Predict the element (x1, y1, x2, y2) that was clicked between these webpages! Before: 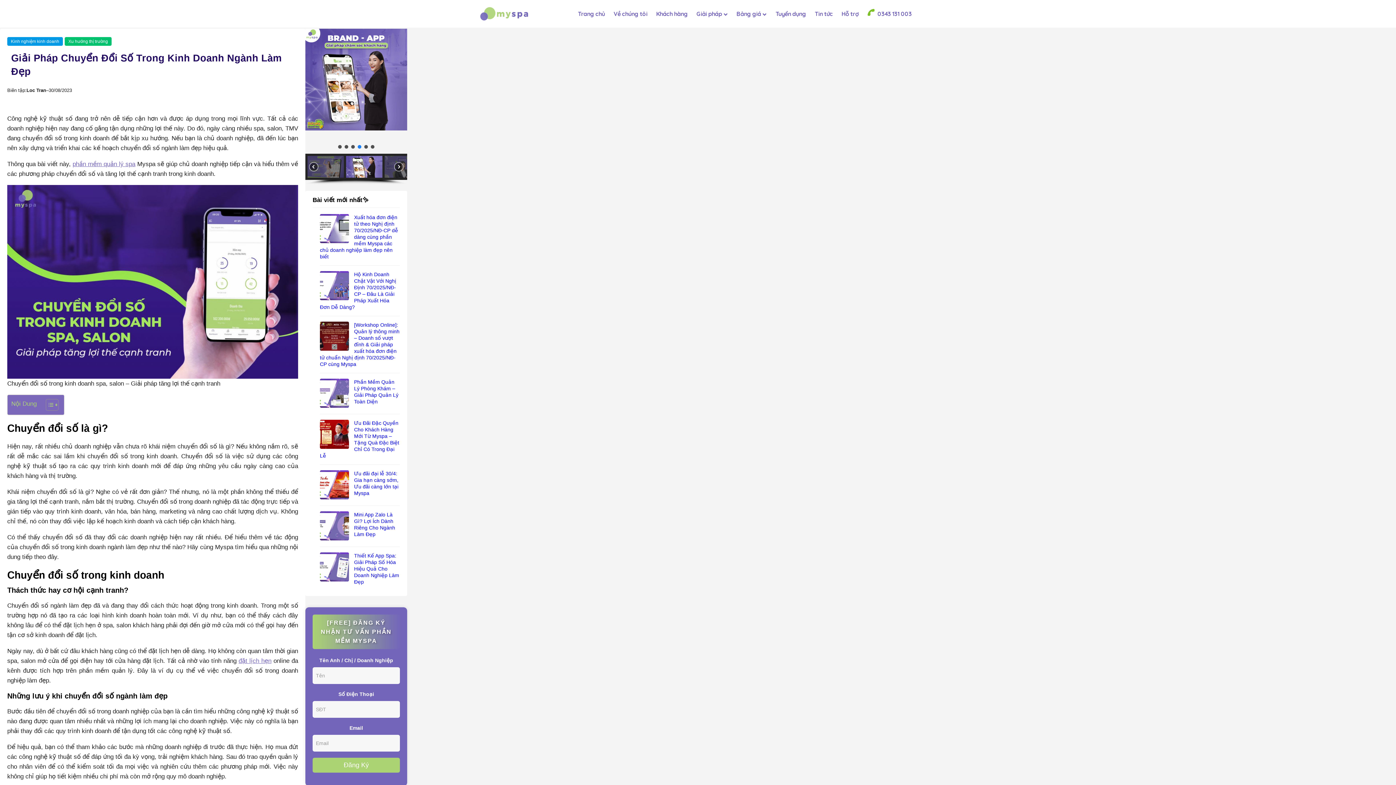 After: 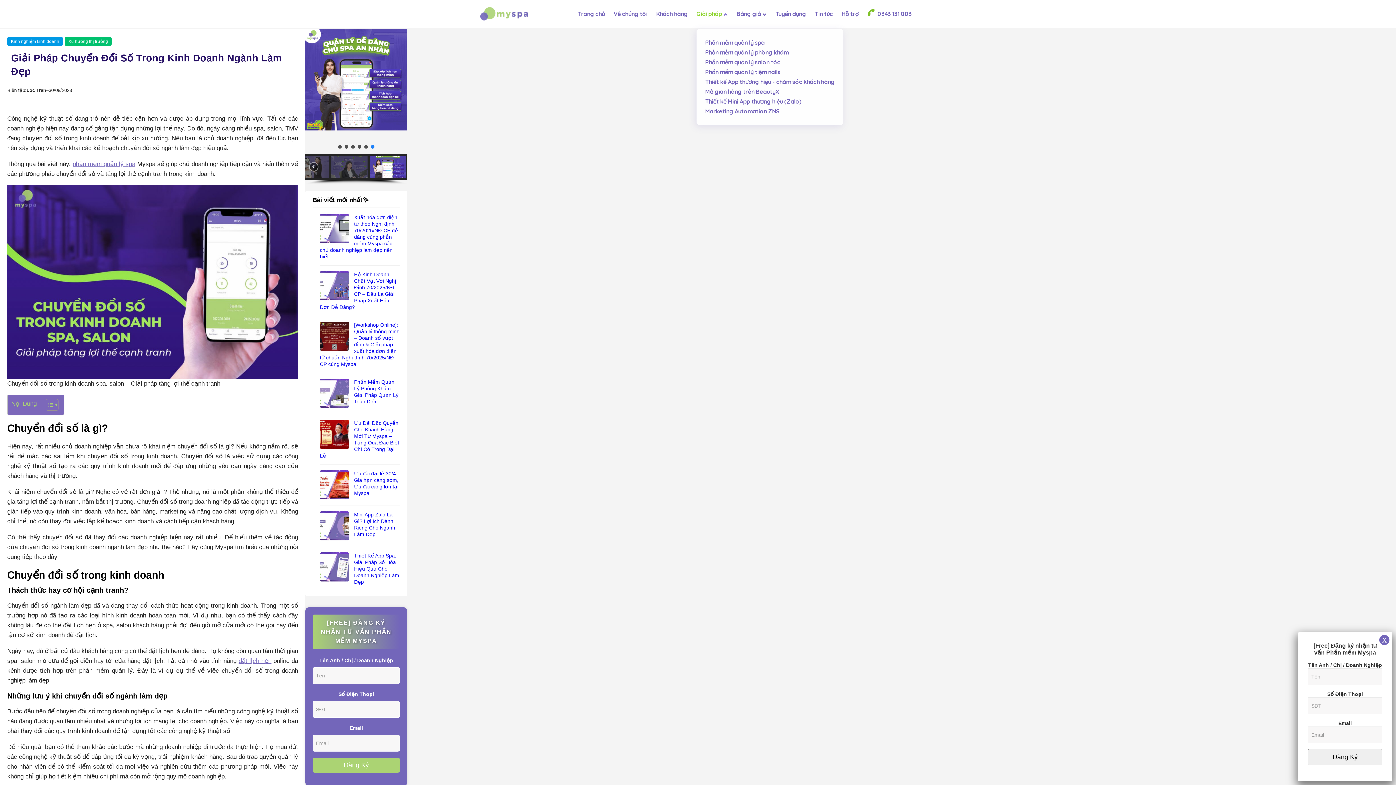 Action: bbox: (696, 10, 728, 17) label: Giải pháp